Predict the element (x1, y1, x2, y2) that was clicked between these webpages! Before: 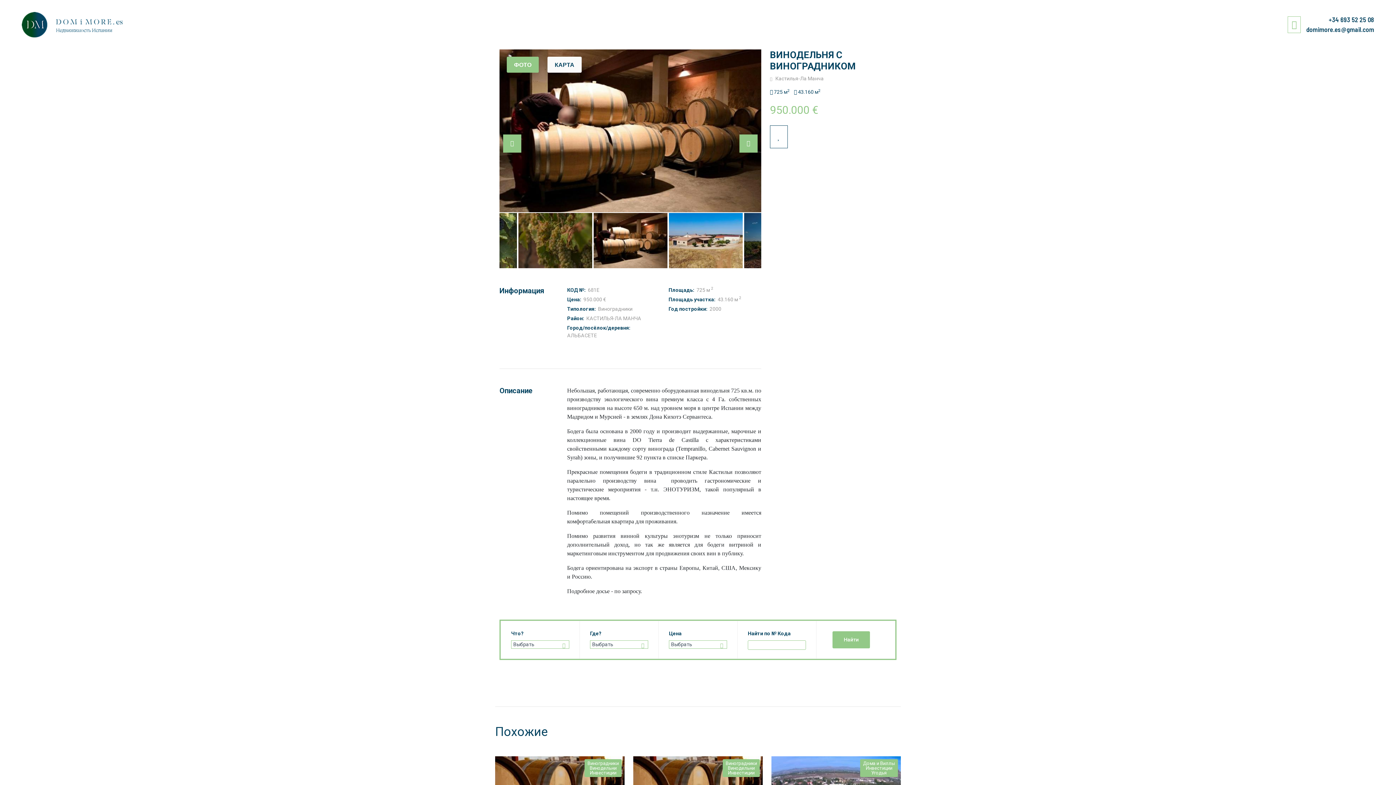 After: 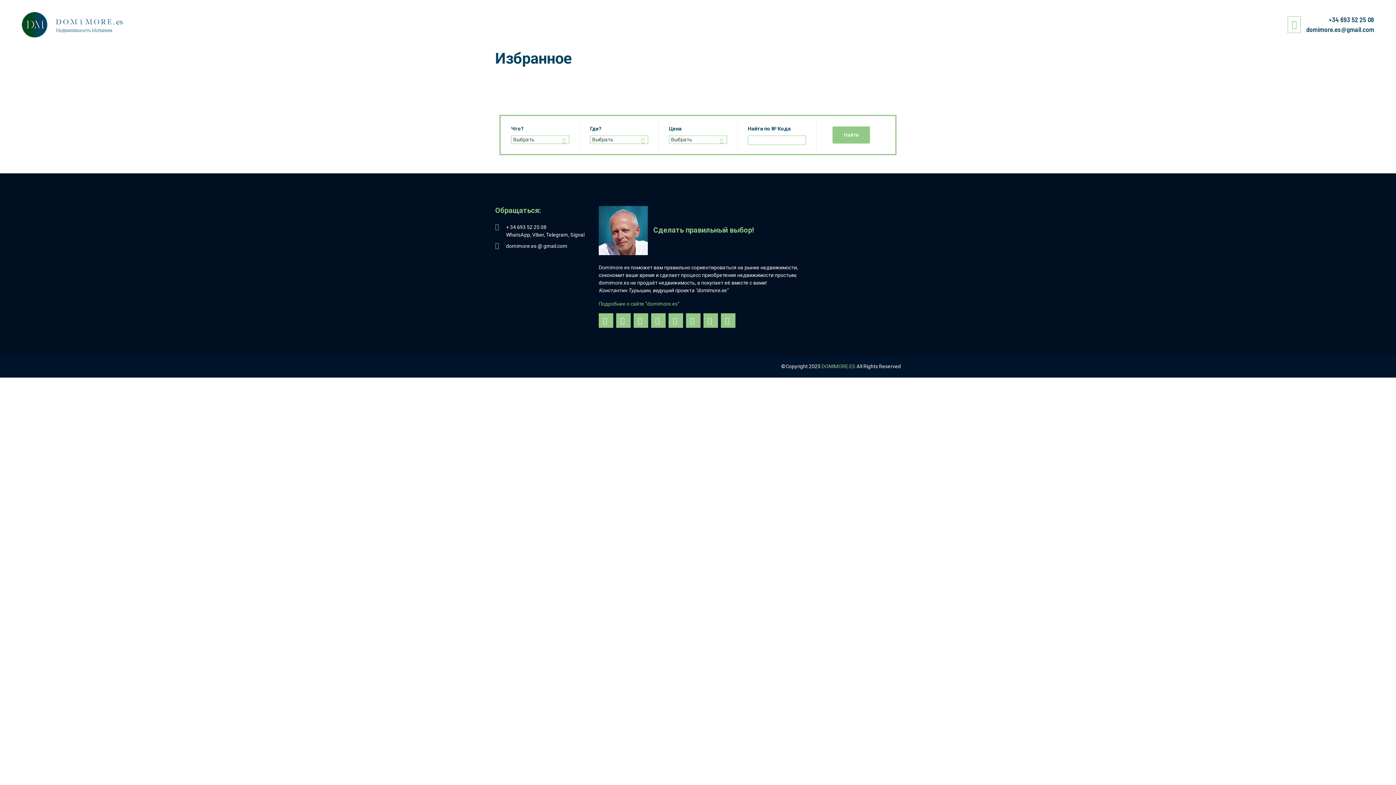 Action: bbox: (1288, 22, 1301, 28)